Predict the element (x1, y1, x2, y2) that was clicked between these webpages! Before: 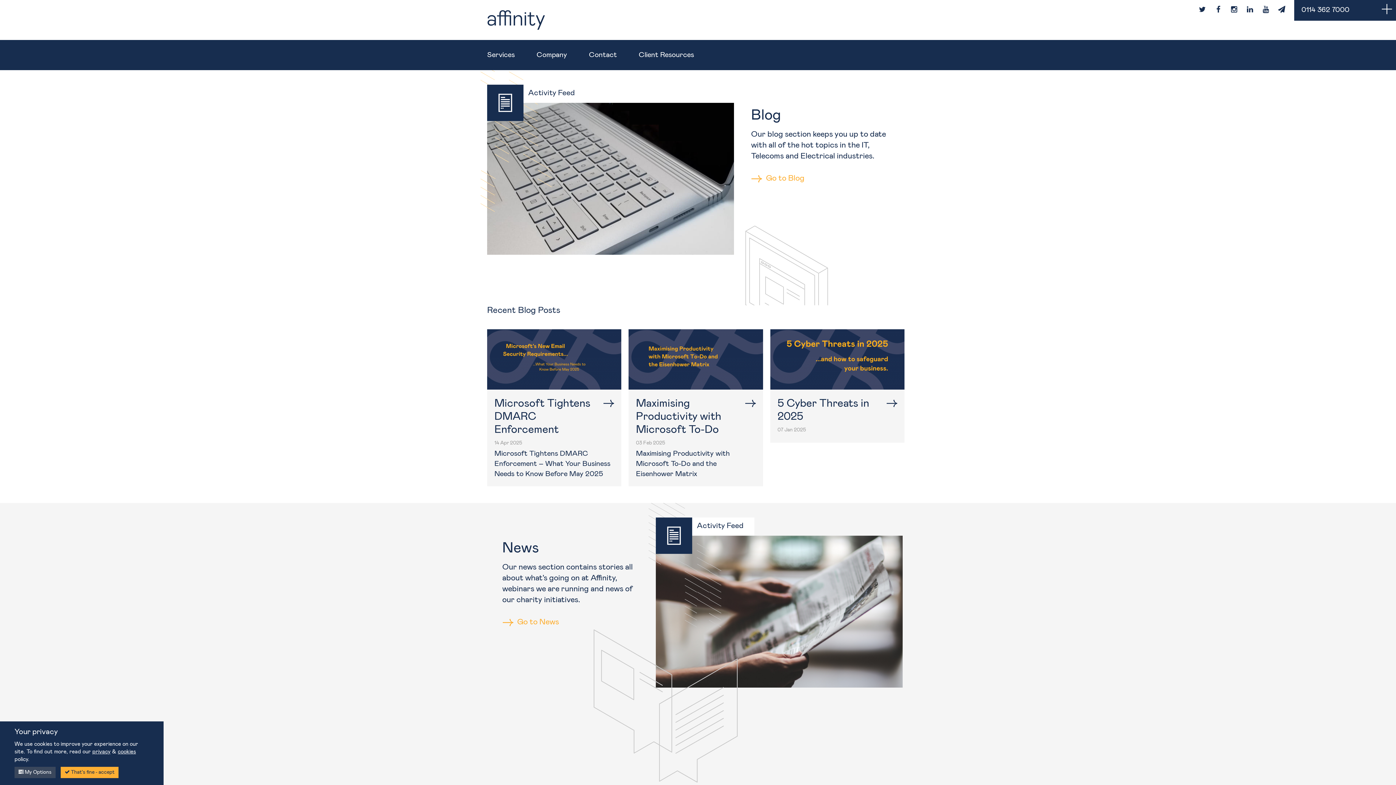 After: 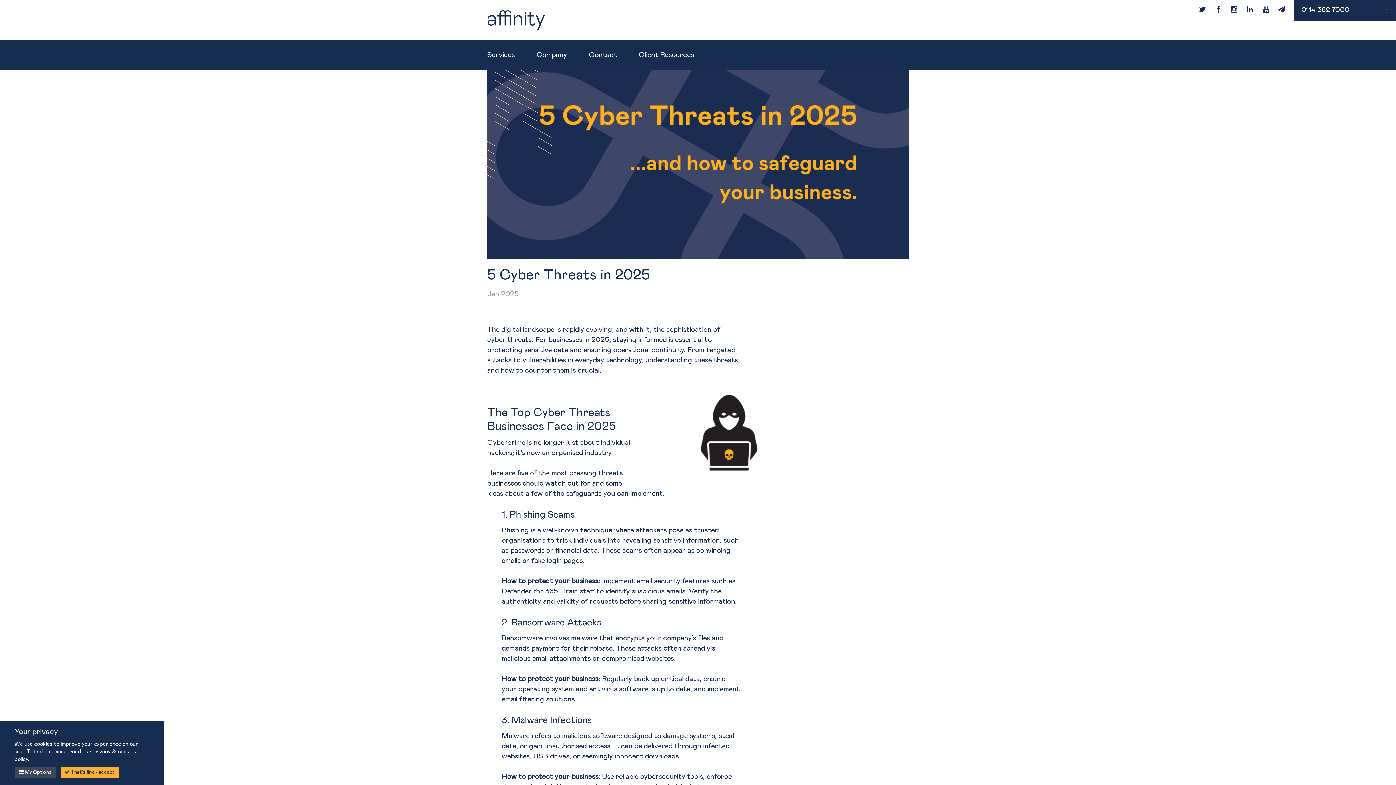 Action: bbox: (766, 325, 908, 490) label: 5 Cyber Threats in 2025

07 Jan 2025